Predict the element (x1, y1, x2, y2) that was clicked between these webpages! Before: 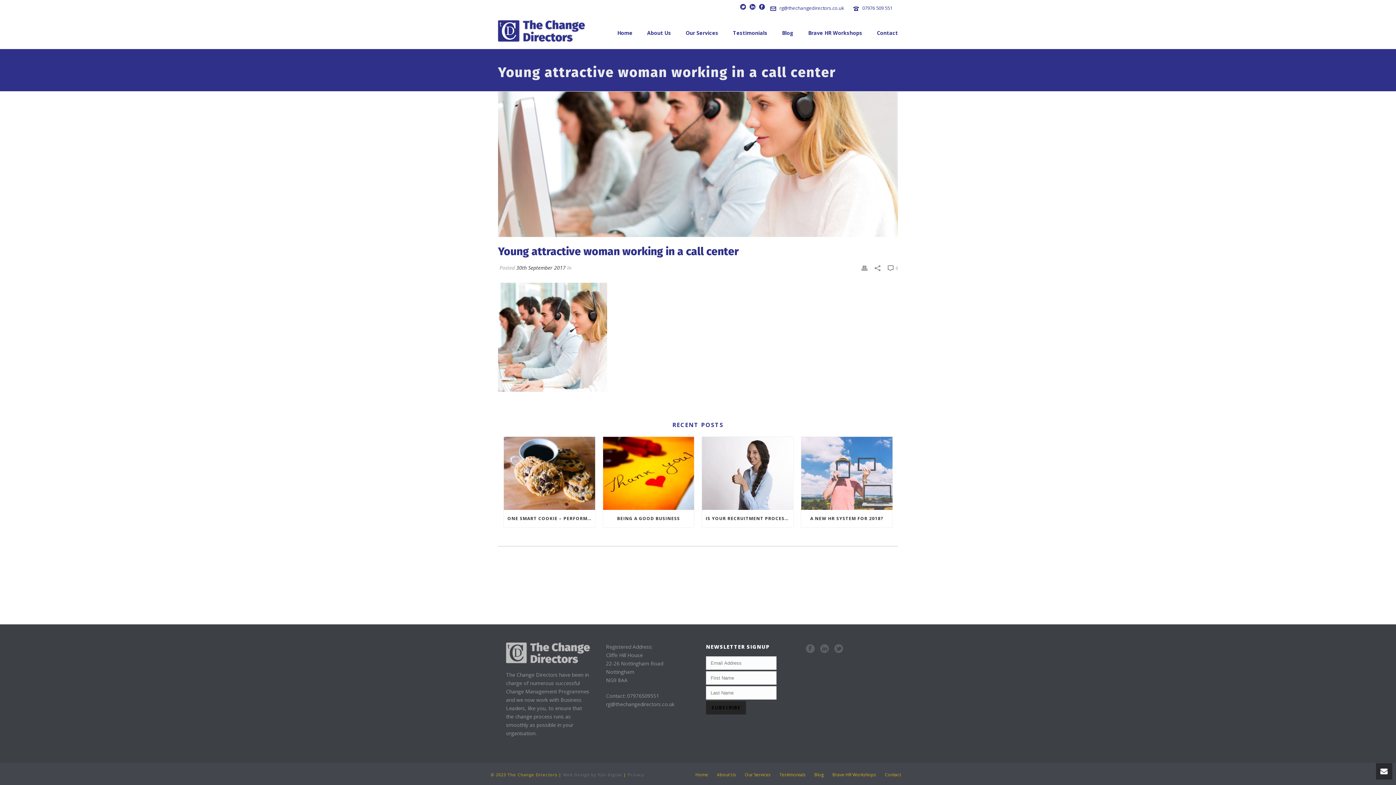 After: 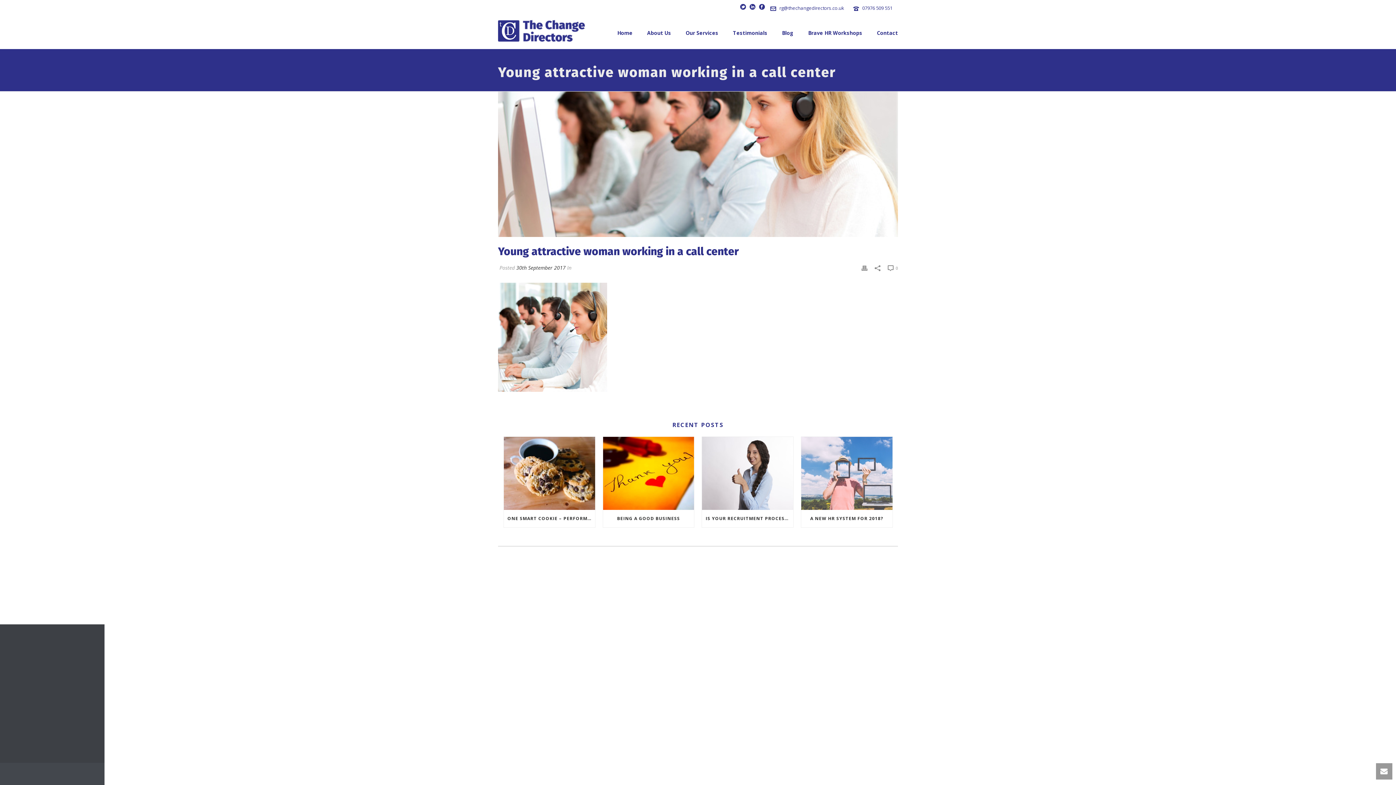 Action: bbox: (759, 0, 765, 12)